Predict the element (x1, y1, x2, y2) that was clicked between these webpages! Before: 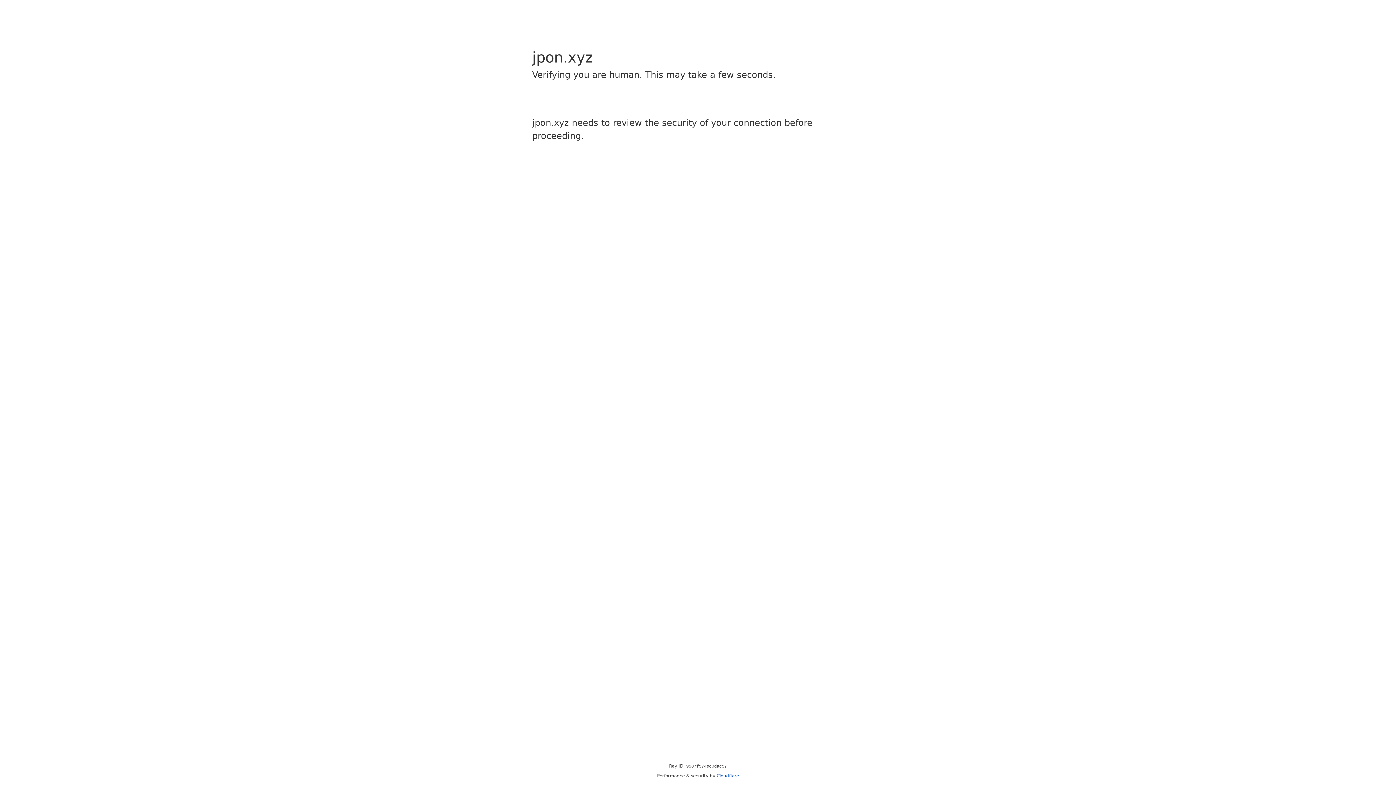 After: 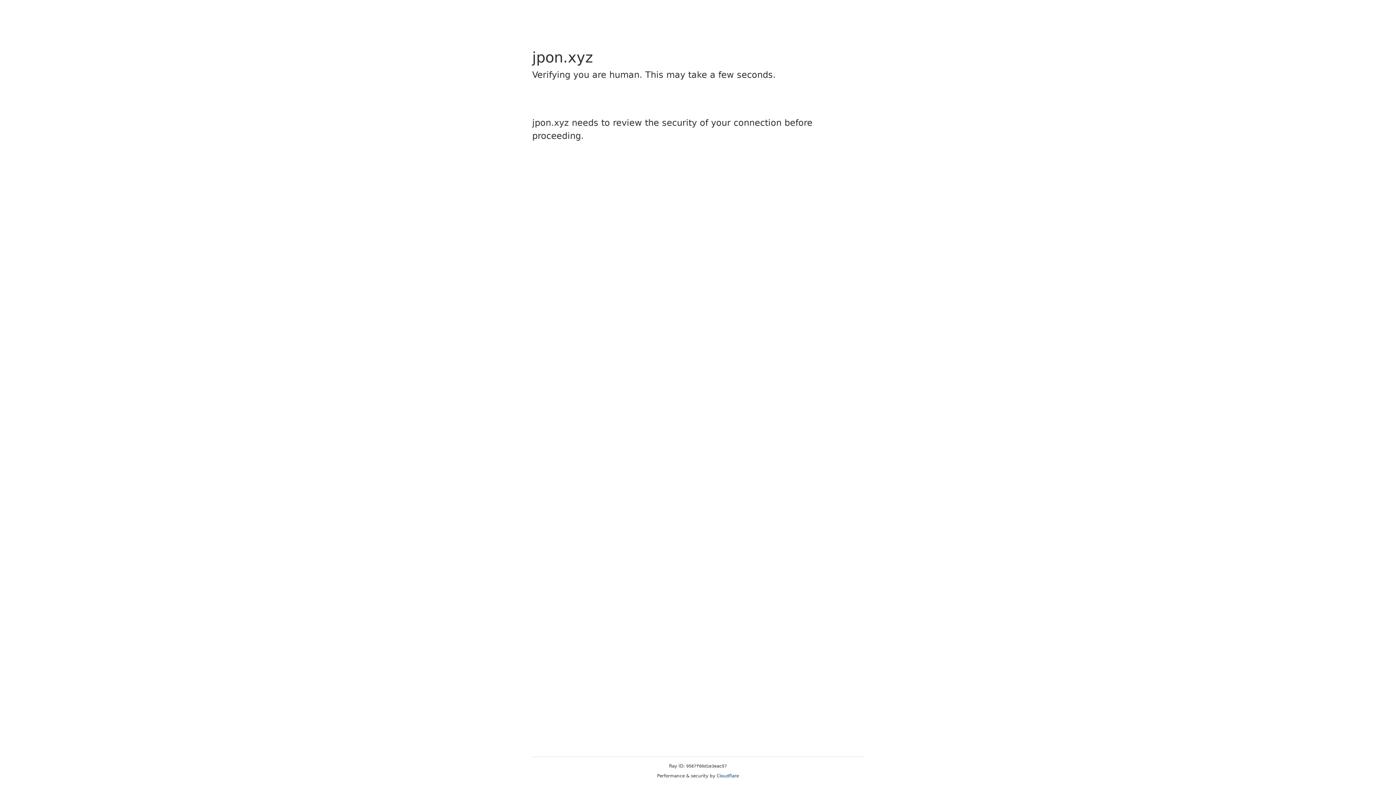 Action: label: Cloudflare bbox: (716, 773, 739, 778)